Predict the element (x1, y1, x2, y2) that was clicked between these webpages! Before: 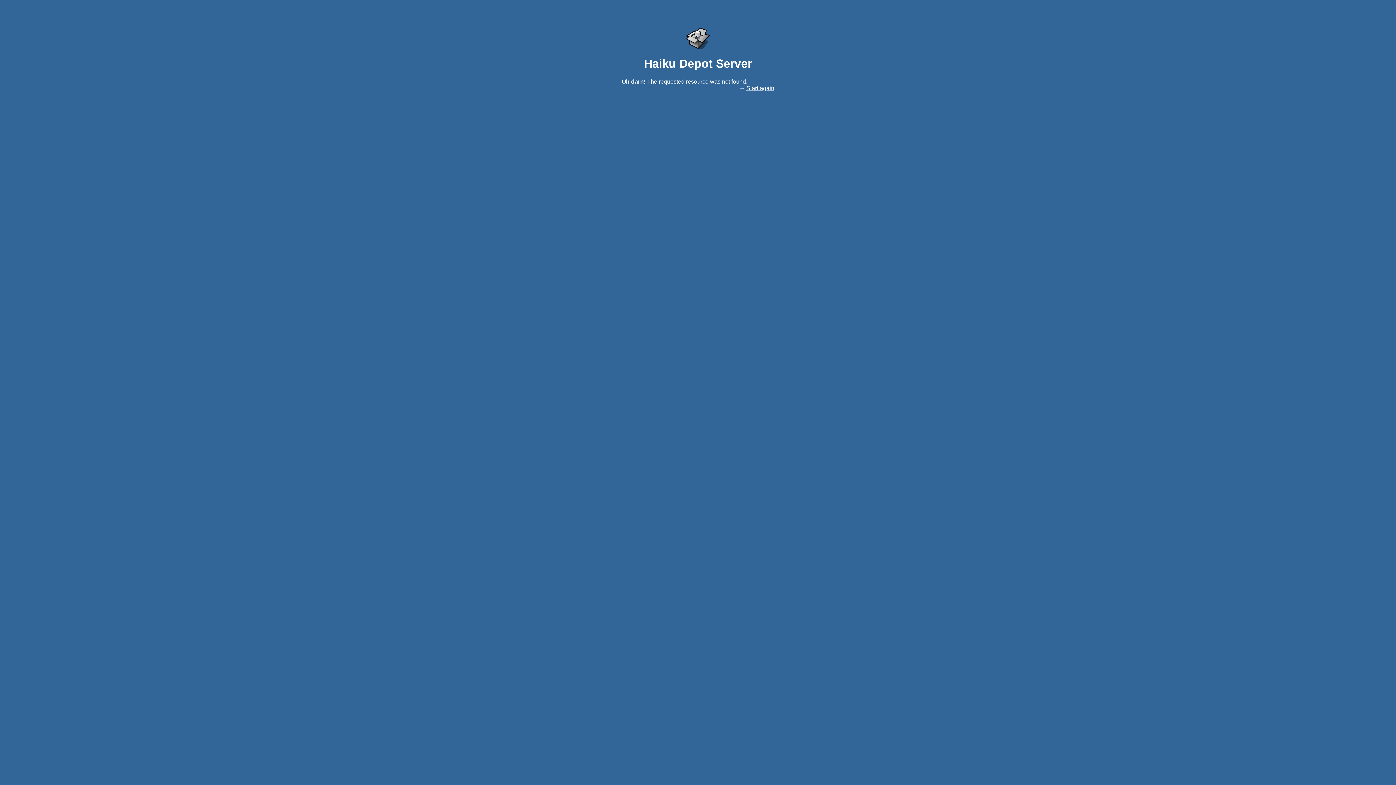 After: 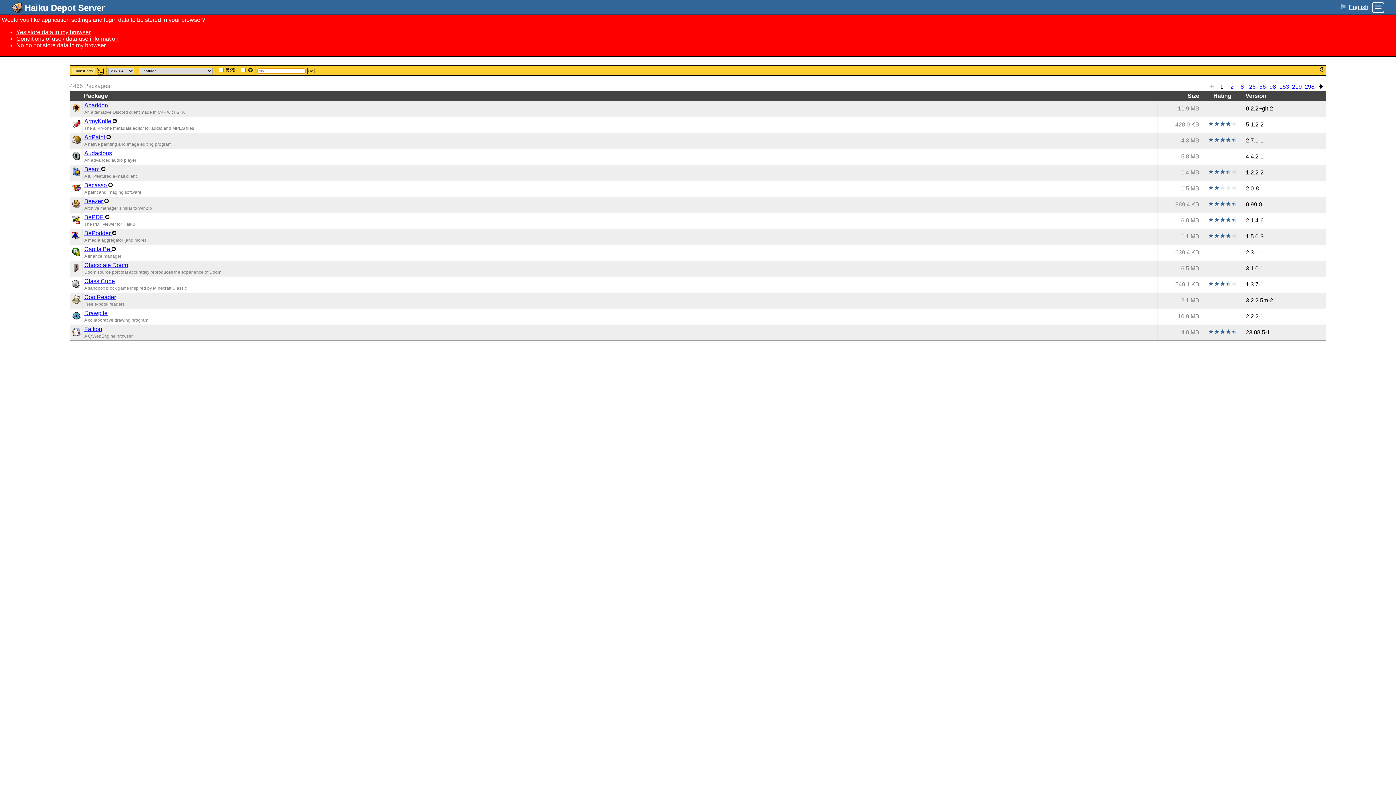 Action: label: Start again bbox: (746, 85, 774, 91)